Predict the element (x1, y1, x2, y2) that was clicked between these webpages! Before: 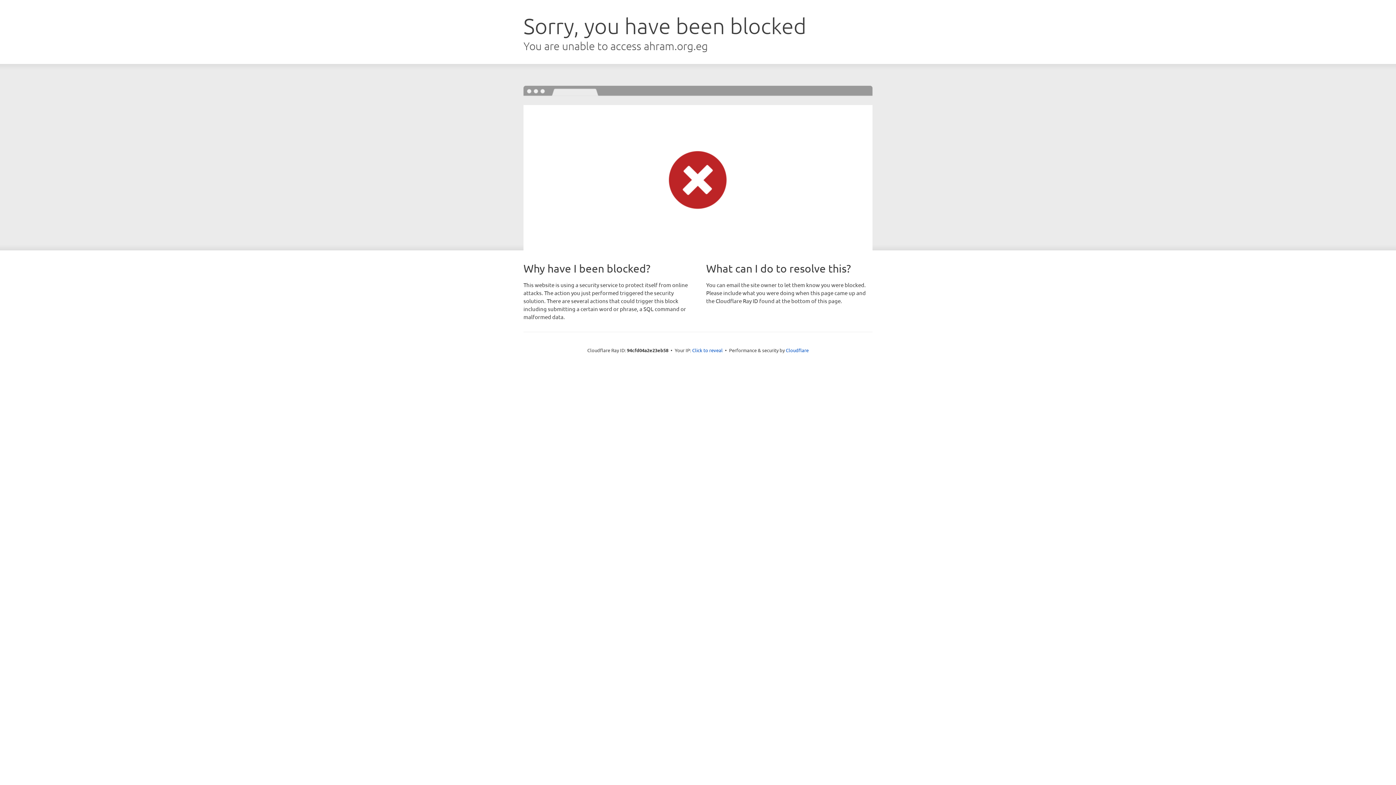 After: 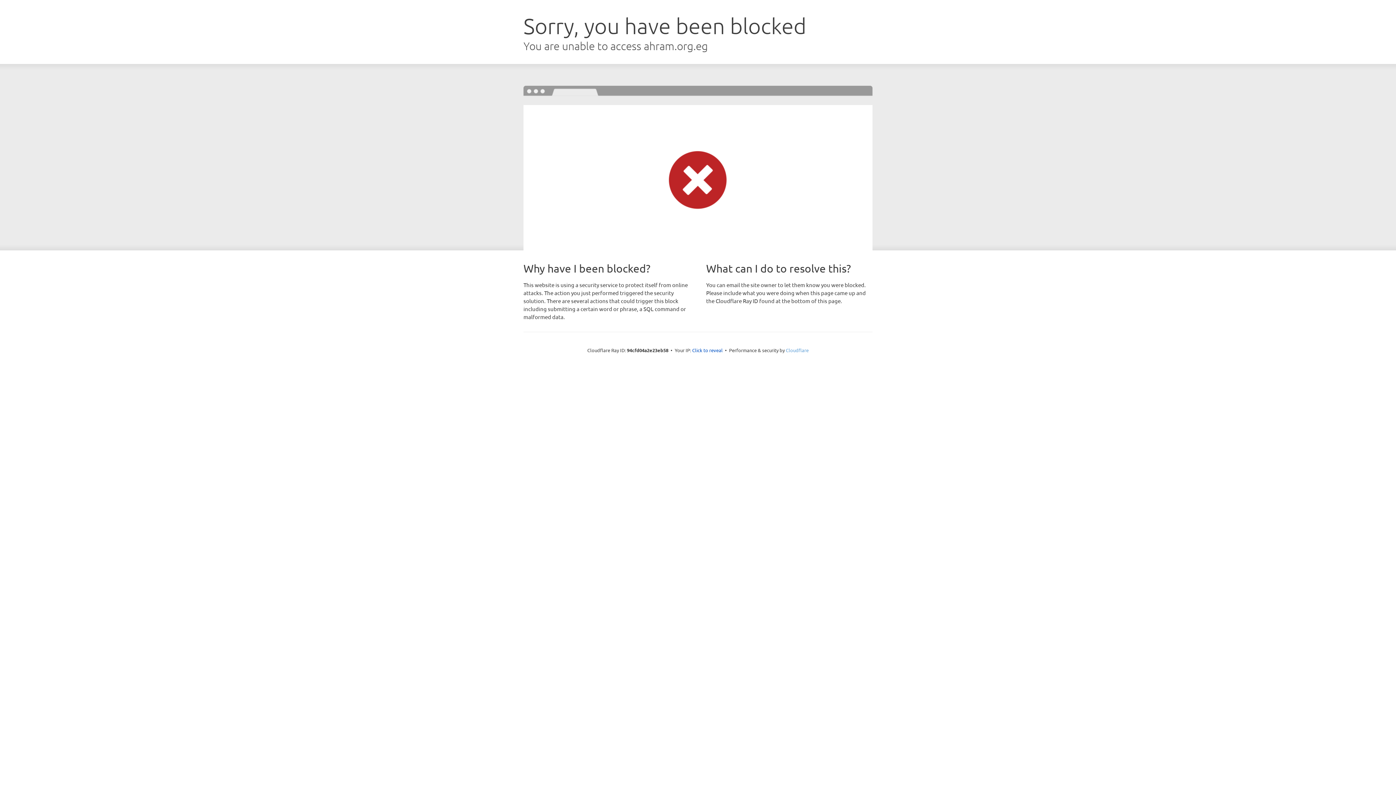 Action: label: Cloudflare bbox: (786, 347, 808, 353)